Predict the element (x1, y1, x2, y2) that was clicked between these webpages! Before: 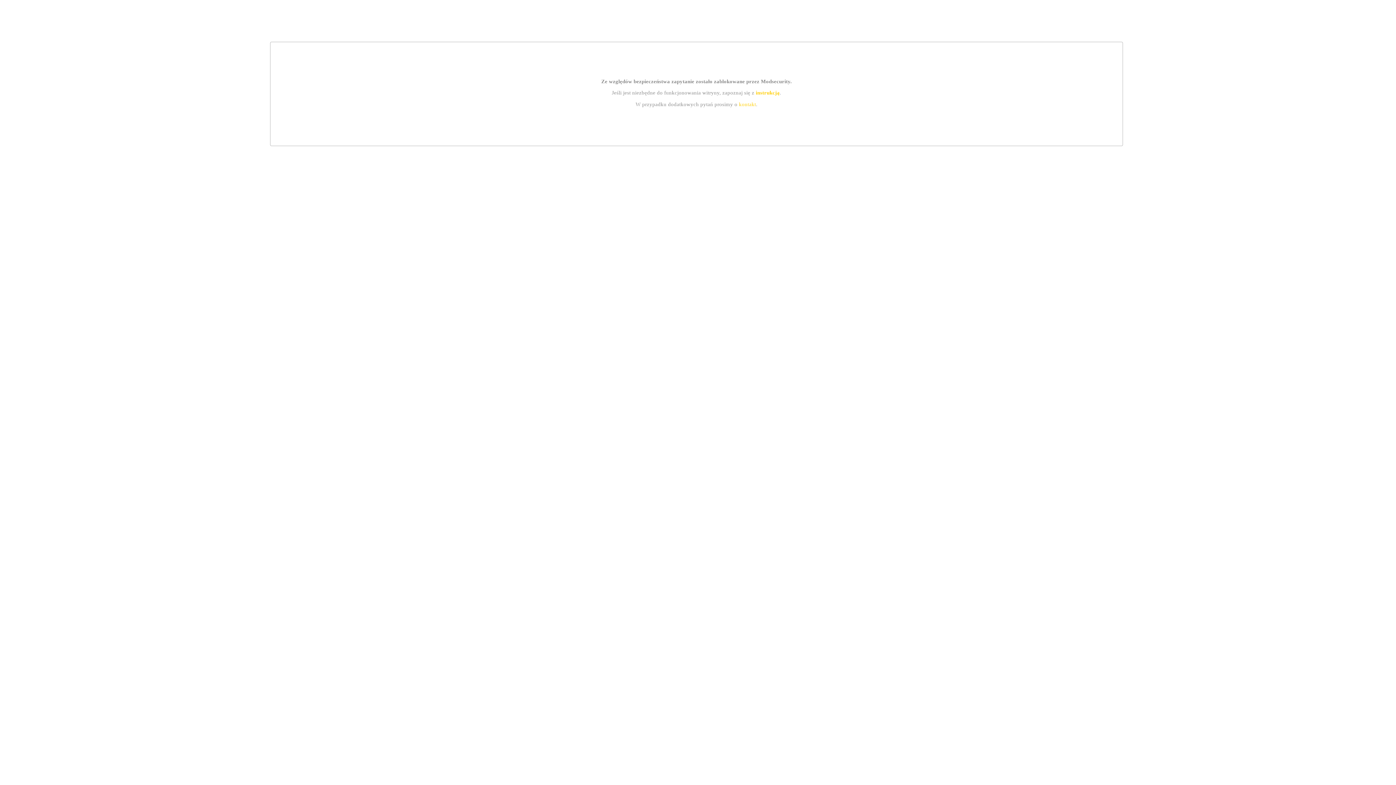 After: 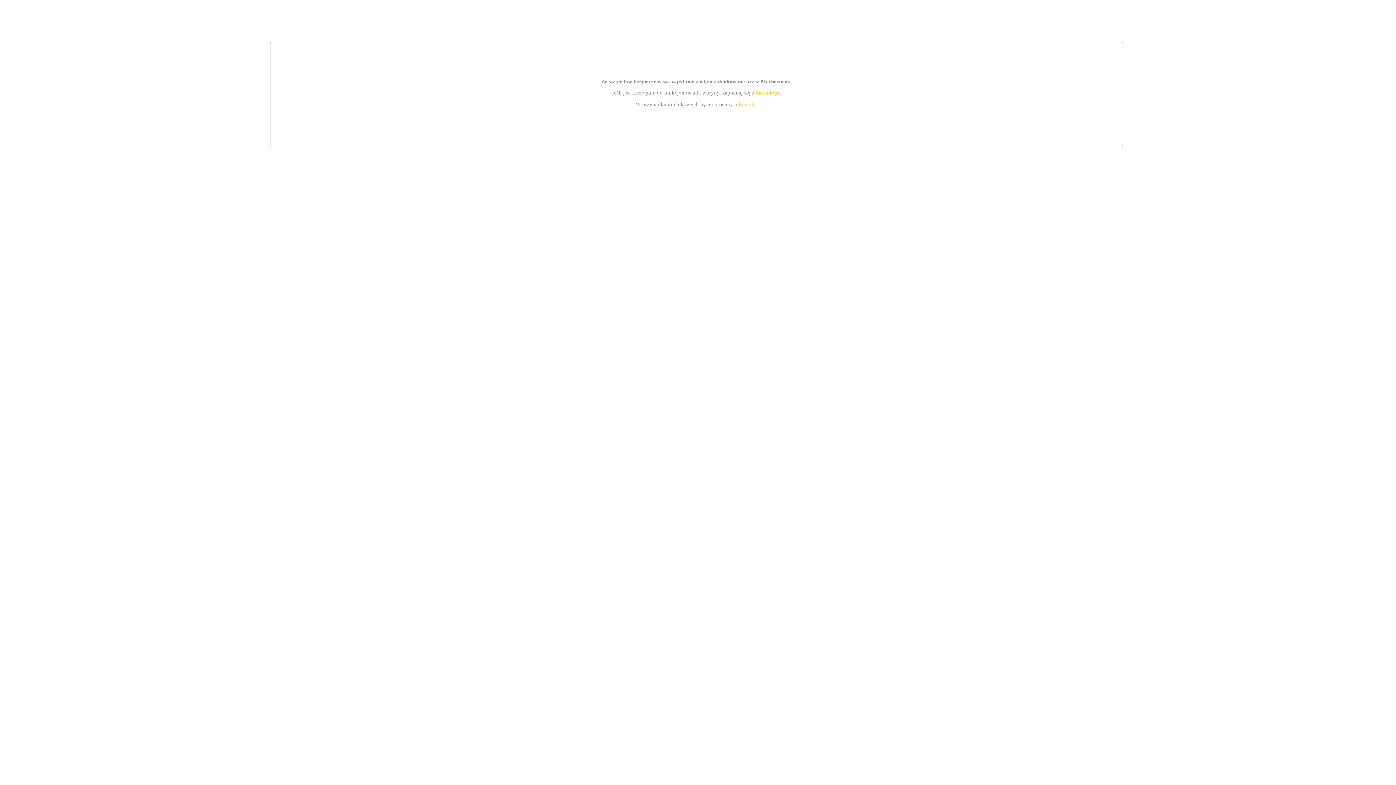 Action: bbox: (755, 89, 779, 95) label: instrukcją